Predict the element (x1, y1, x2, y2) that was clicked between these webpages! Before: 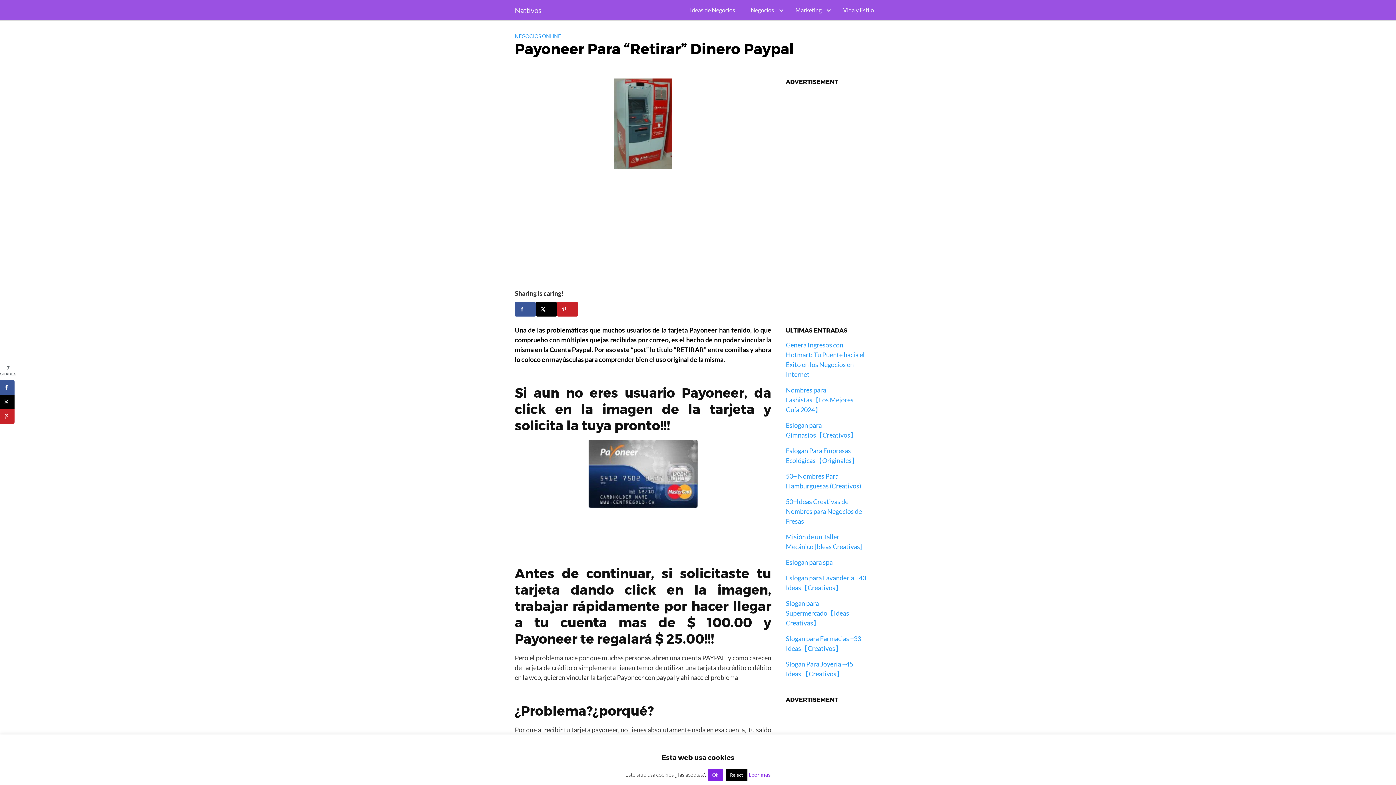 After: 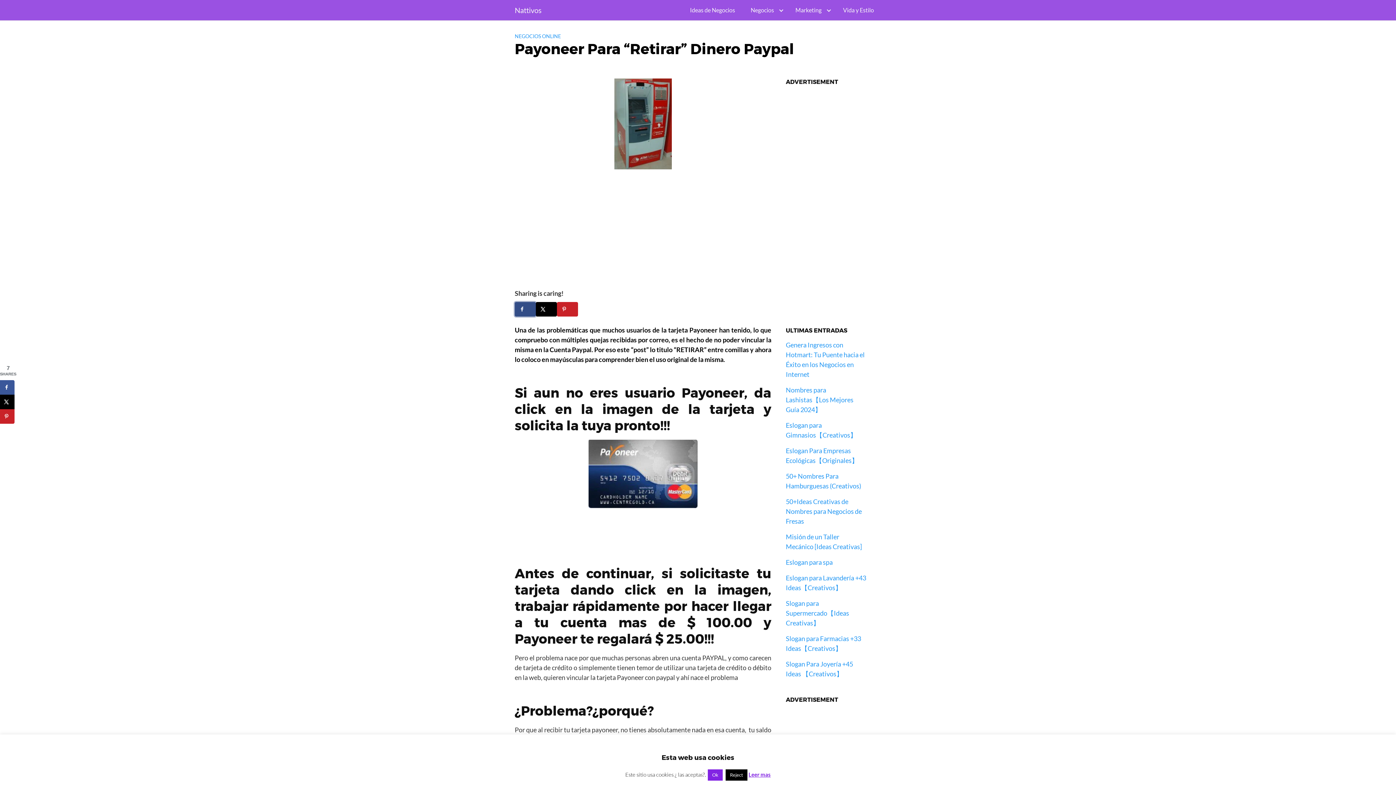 Action: label: Share on Facebook bbox: (514, 302, 536, 316)